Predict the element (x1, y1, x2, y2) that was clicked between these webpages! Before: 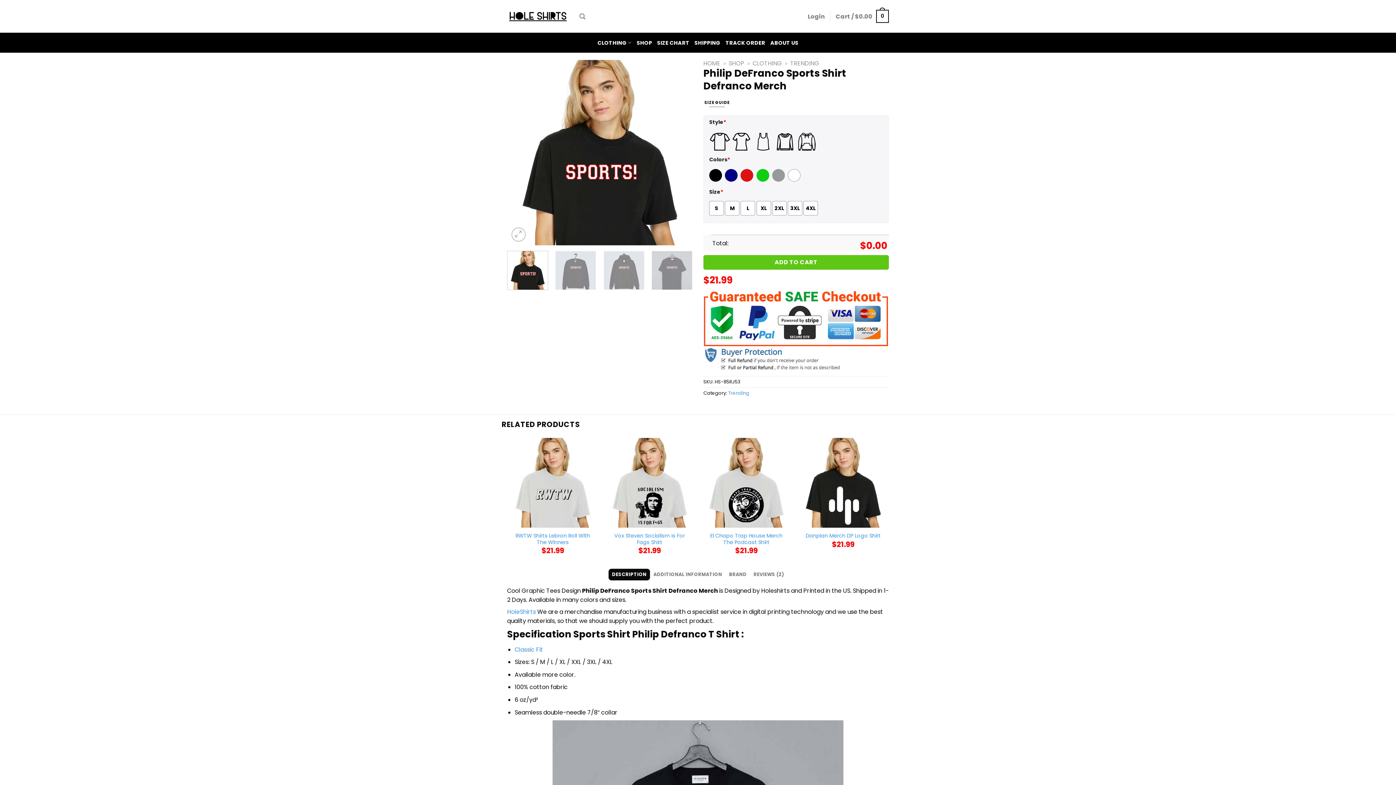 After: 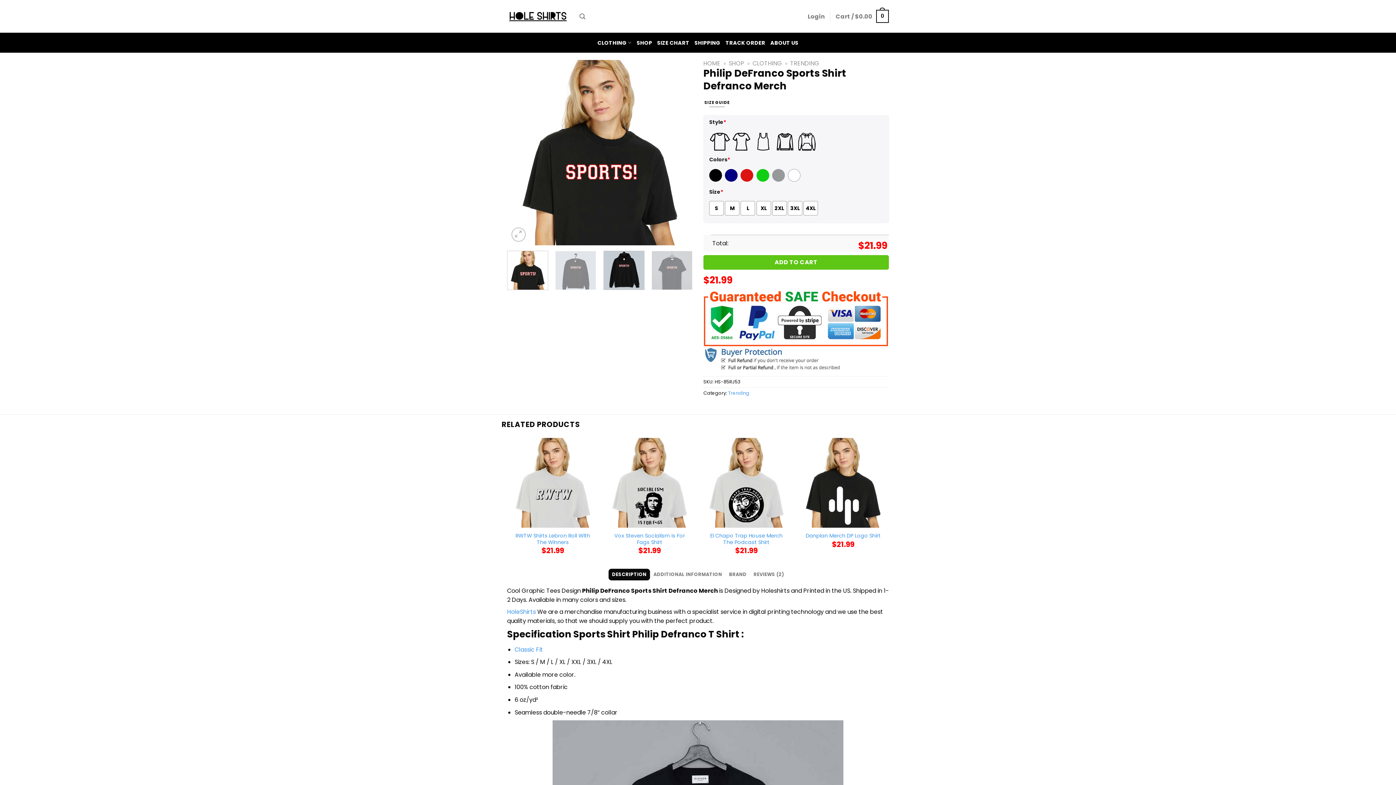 Action: bbox: (603, 250, 644, 290)